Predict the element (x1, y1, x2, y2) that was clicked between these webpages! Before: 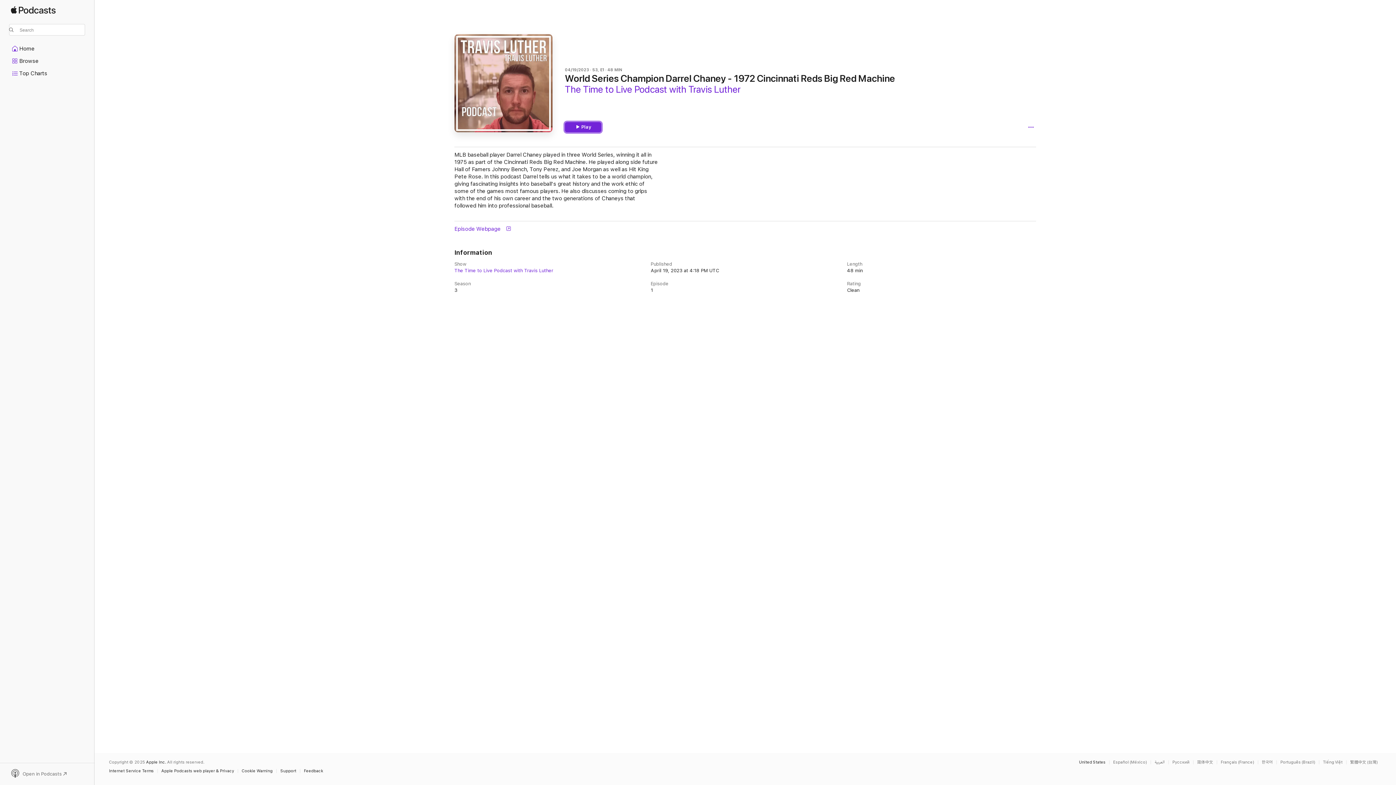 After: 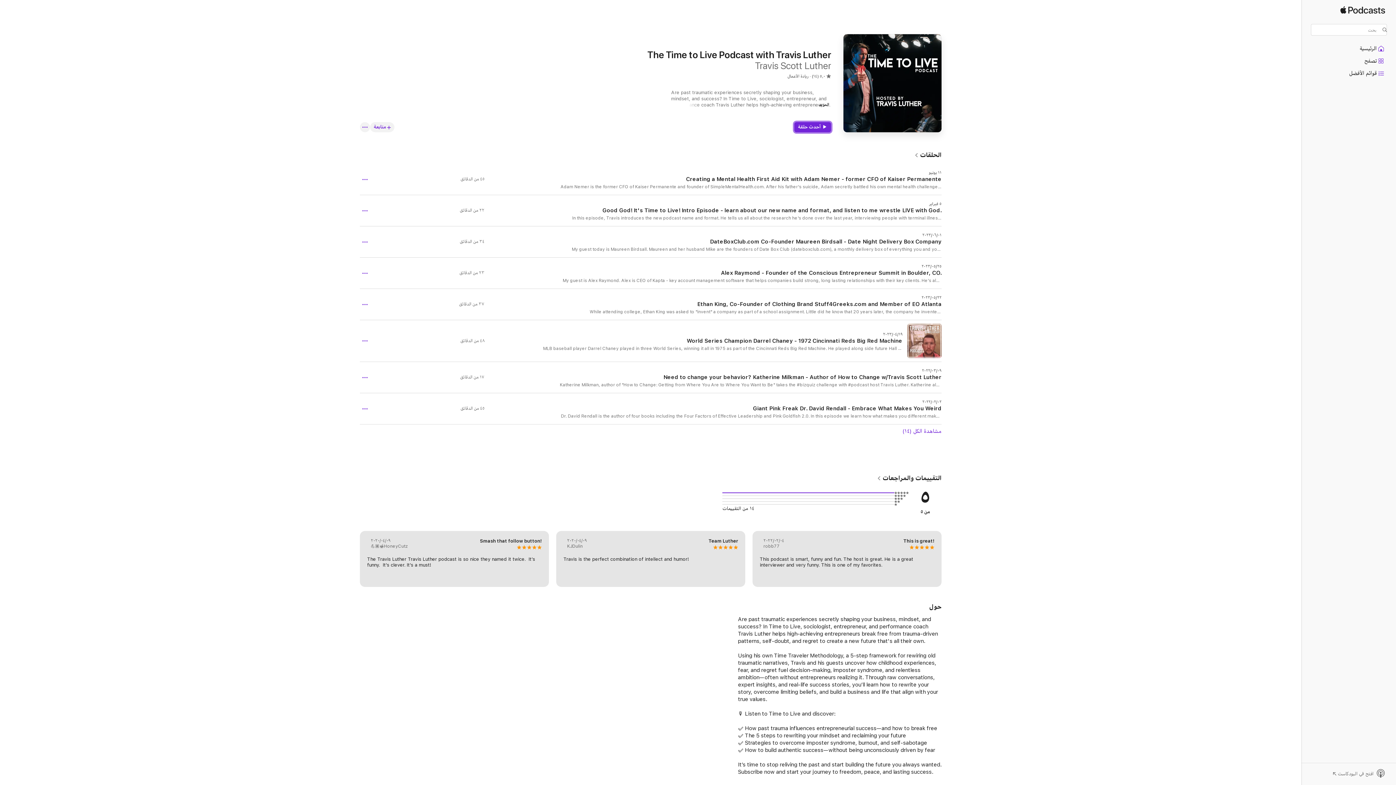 Action: bbox: (1154, 760, 1168, 764) label: This page is available in العربية